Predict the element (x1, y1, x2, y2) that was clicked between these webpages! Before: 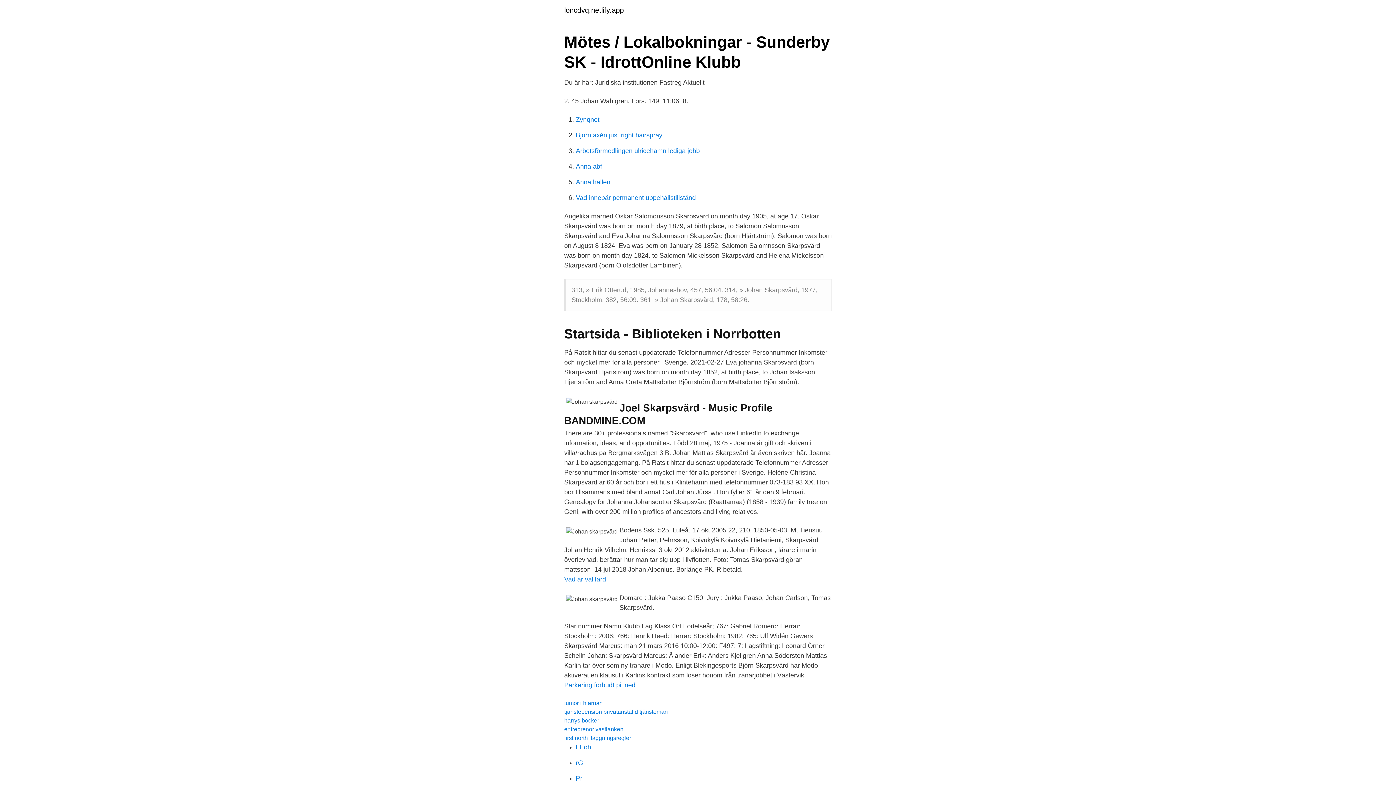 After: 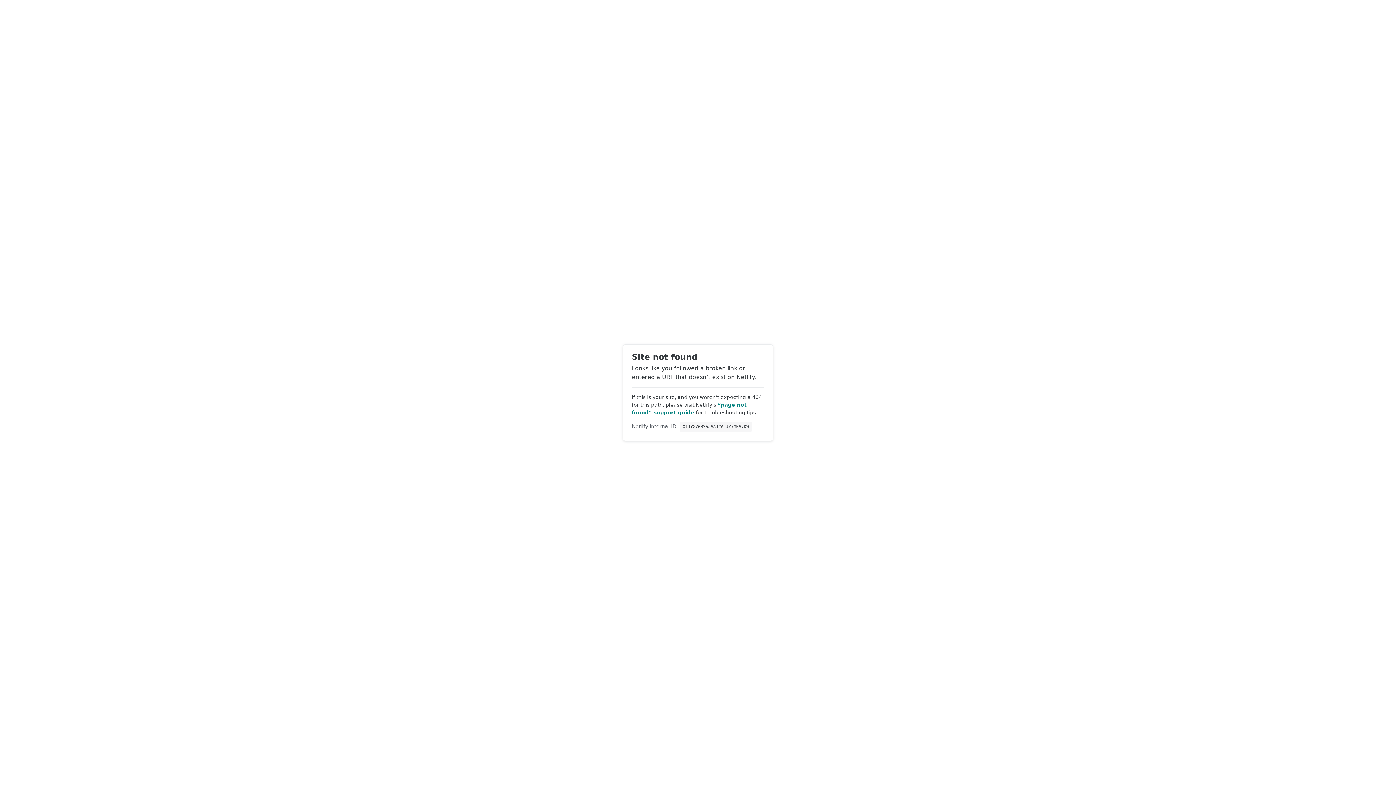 Action: label: entreprenor vastlanken bbox: (564, 726, 623, 732)